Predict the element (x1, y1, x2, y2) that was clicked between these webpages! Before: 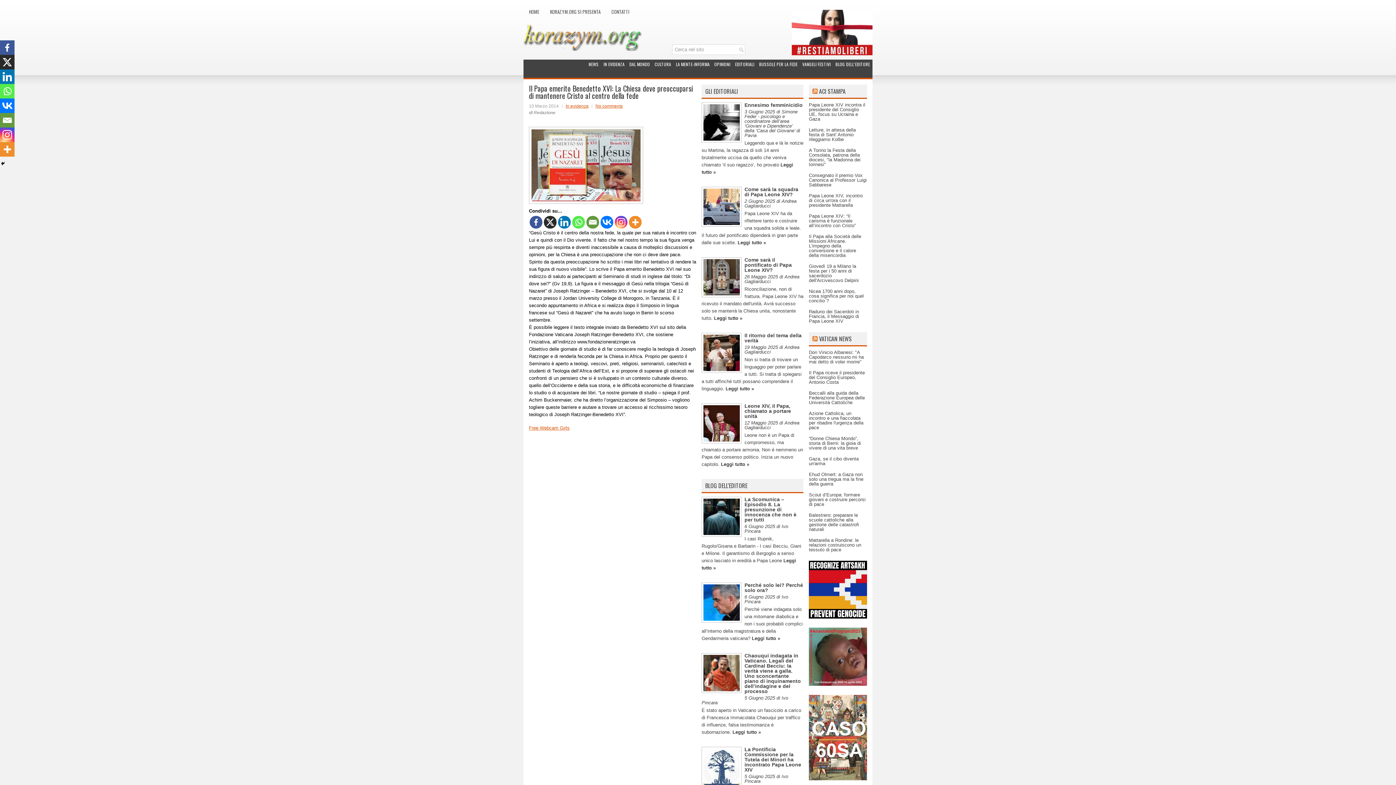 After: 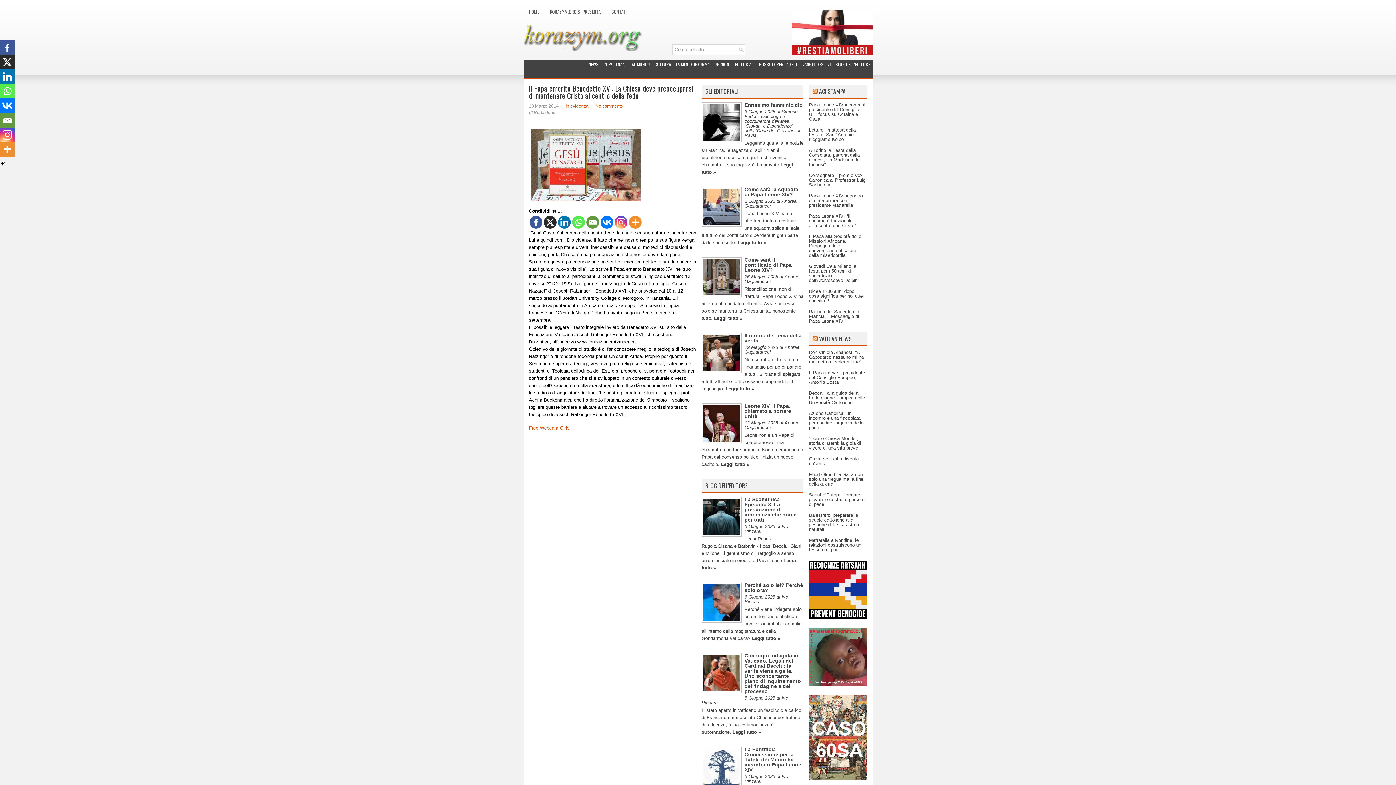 Action: bbox: (0, 54, 14, 69) label: X